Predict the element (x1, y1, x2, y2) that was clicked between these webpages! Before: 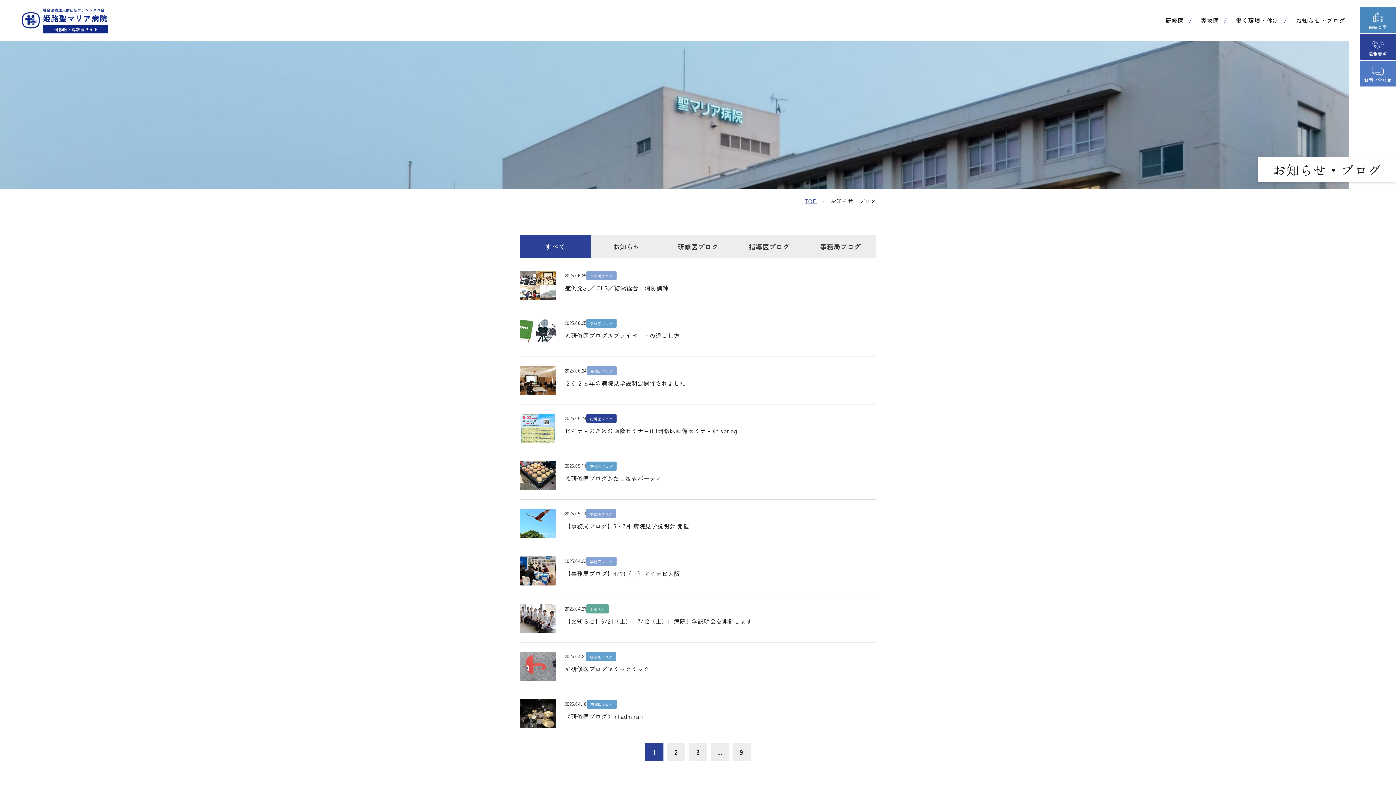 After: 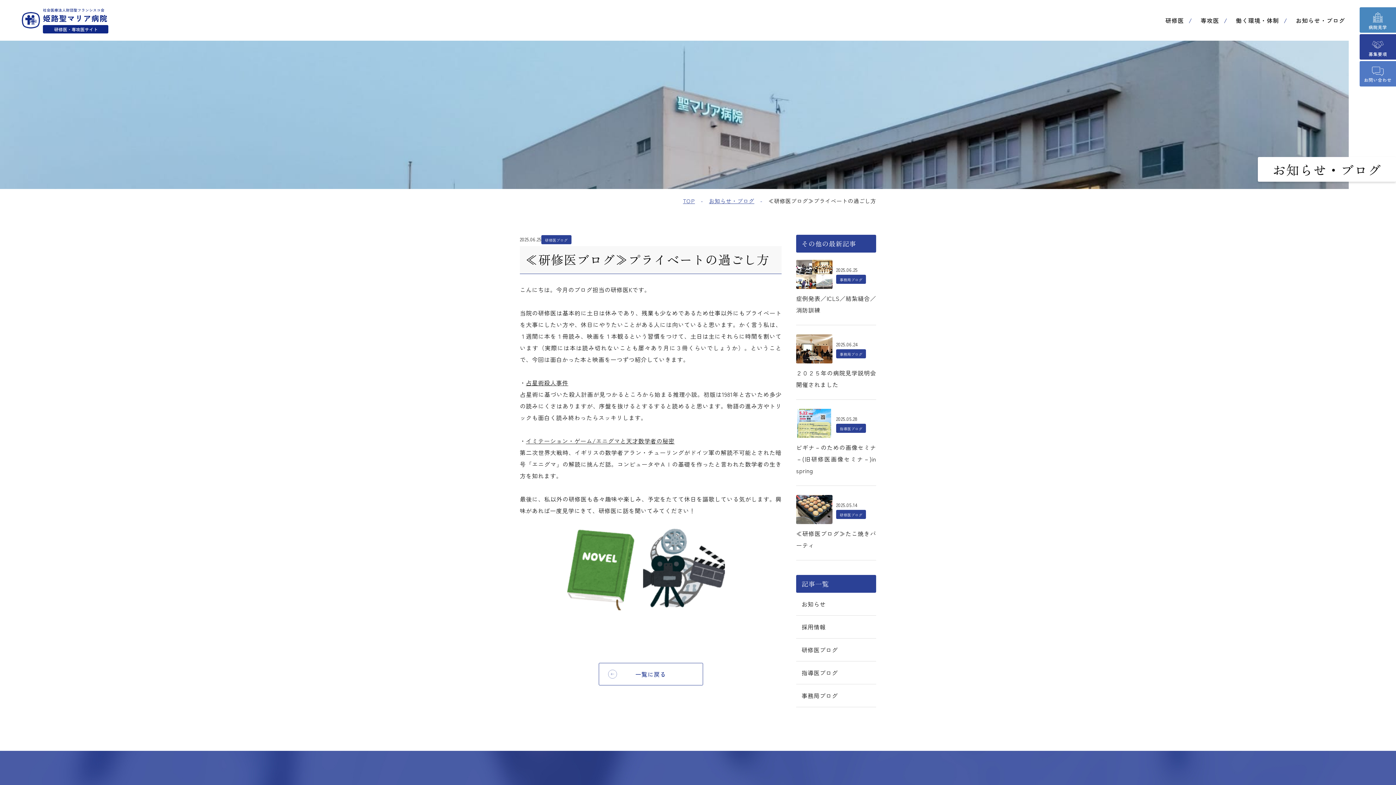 Action: bbox: (565, 329, 680, 341) label: ≪研修医ブログ≫プライベートの過ごし方